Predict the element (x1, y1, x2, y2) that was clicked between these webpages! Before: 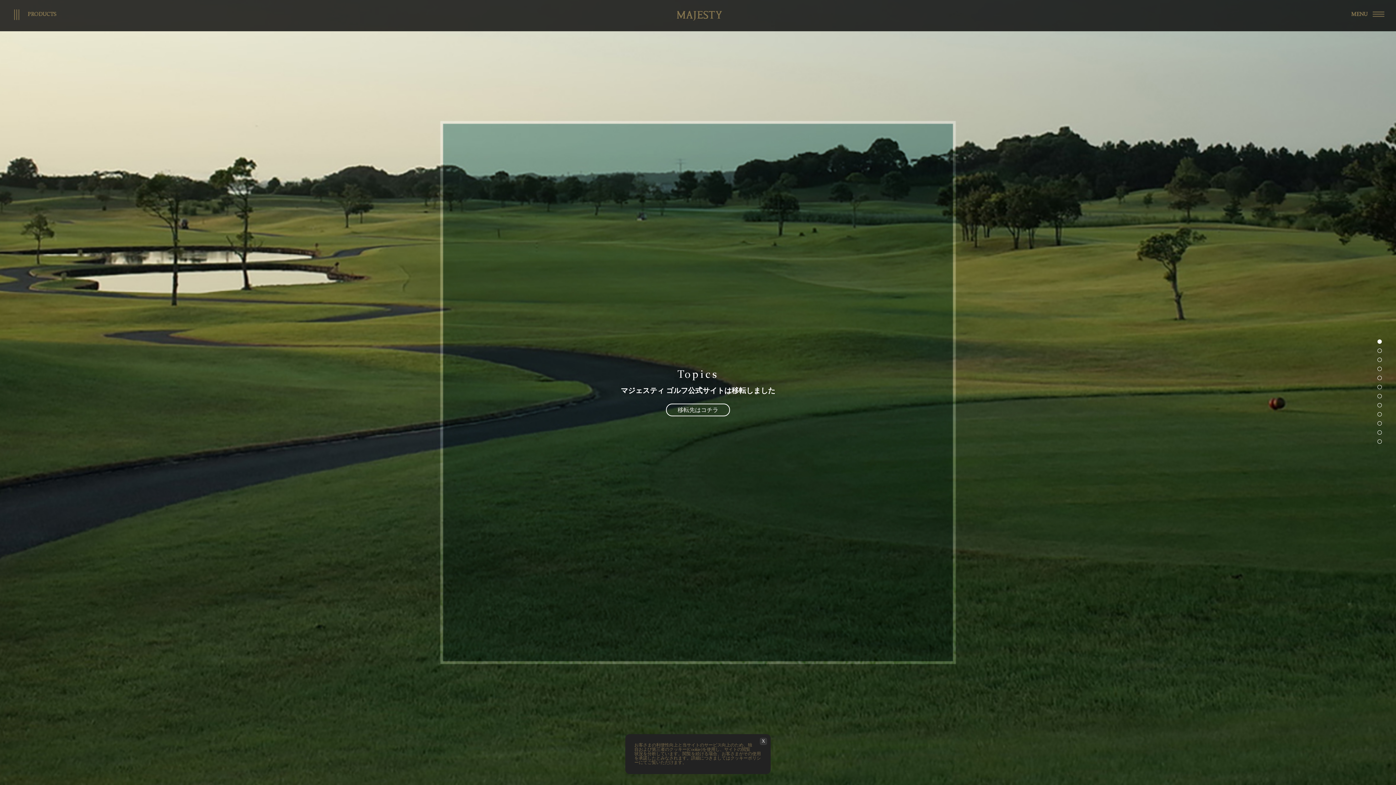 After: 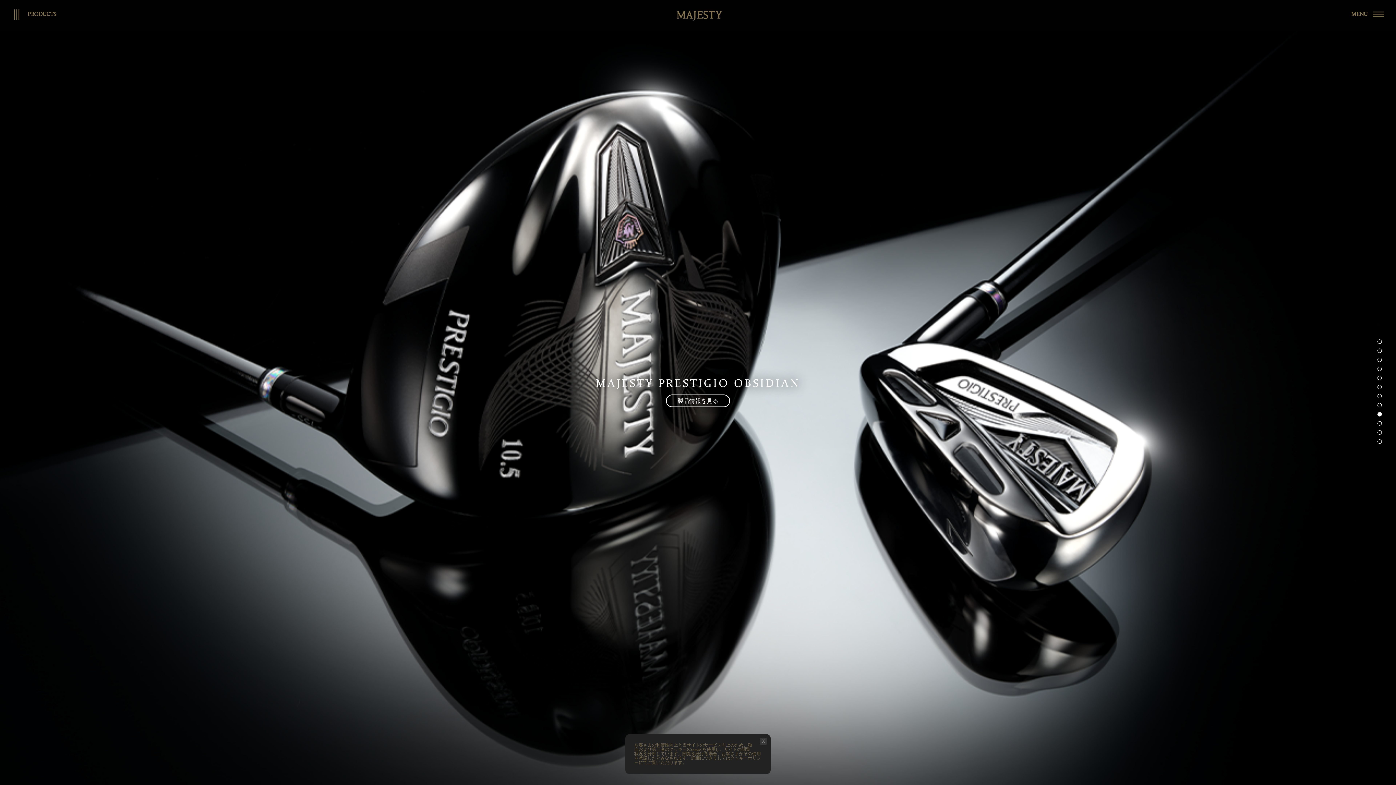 Action: bbox: (1376, 410, 1383, 418)